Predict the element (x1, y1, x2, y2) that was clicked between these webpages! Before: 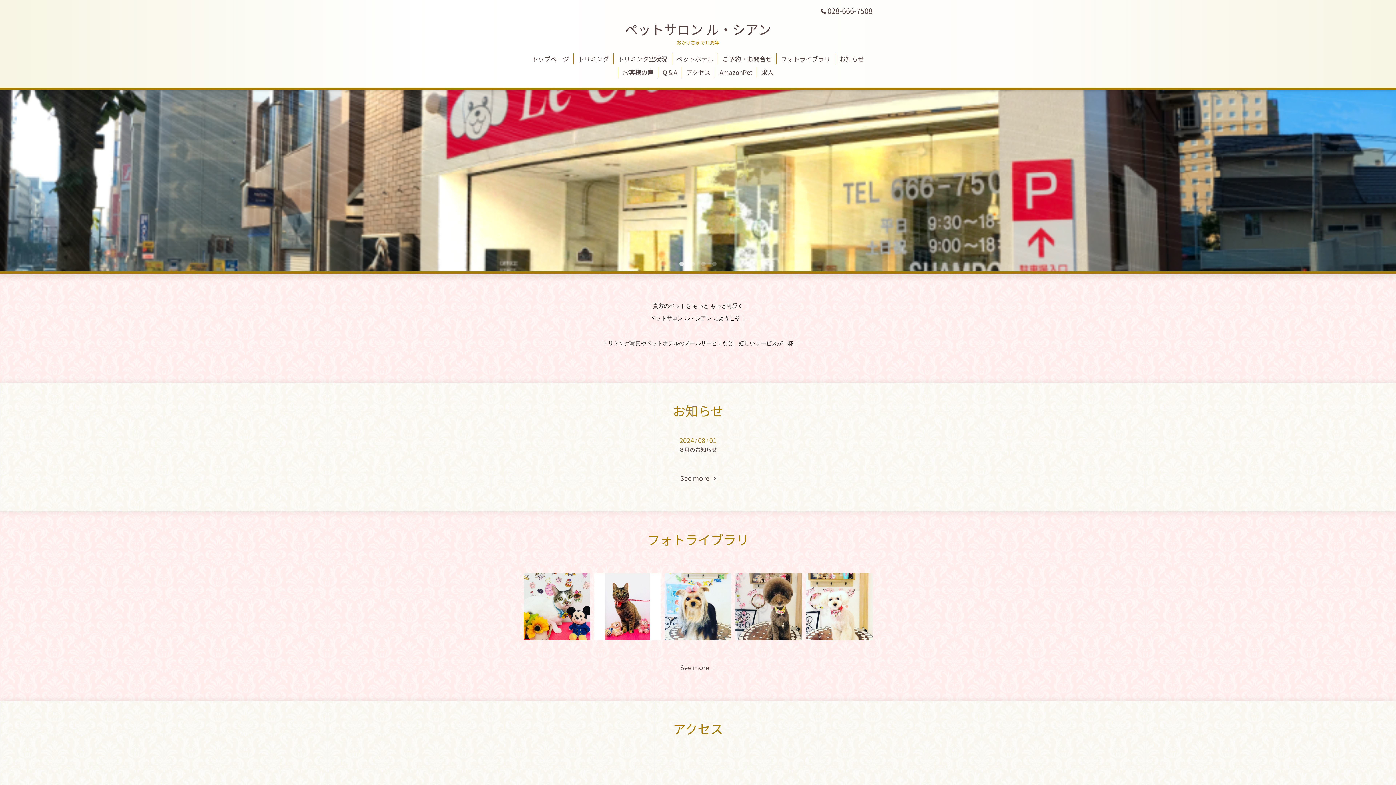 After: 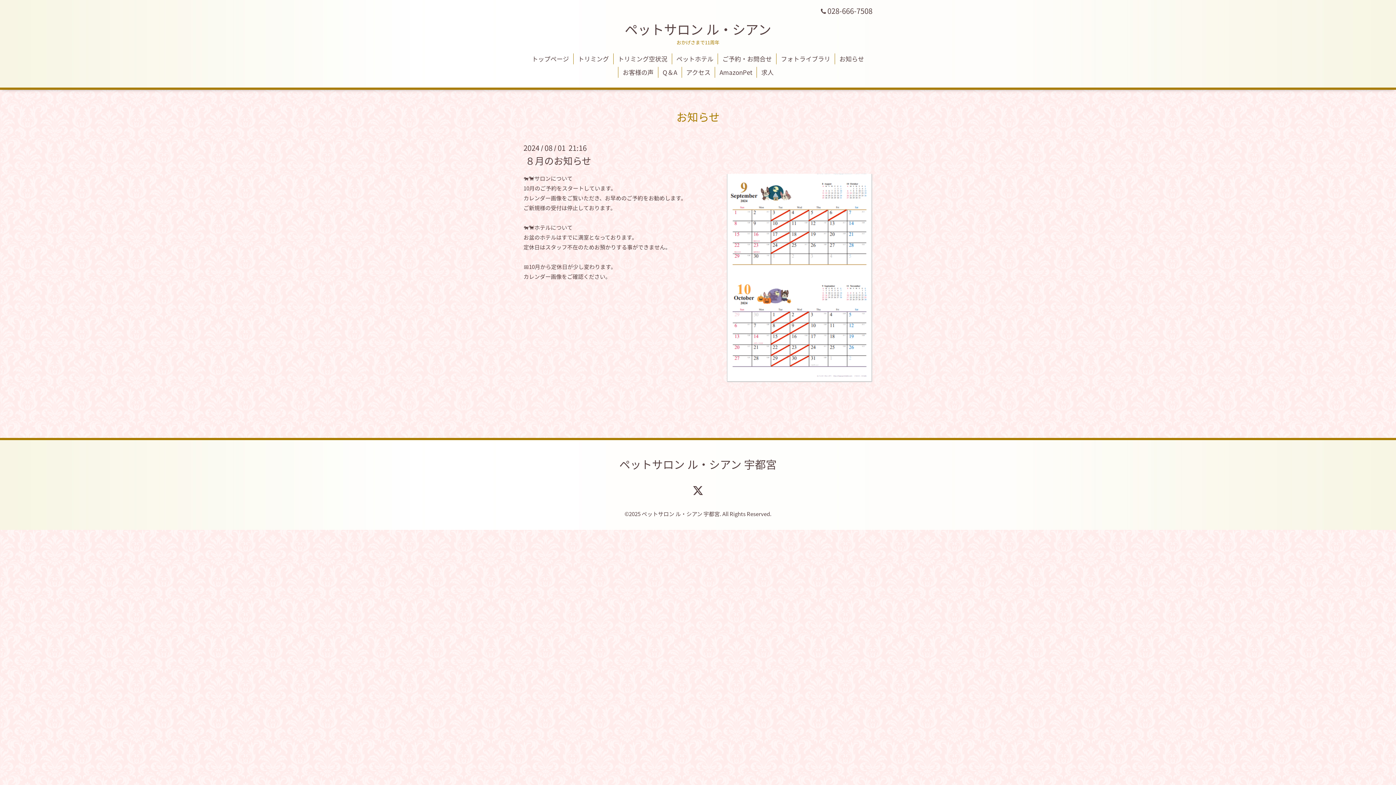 Action: label: ８月のお知らせ bbox: (679, 445, 717, 453)